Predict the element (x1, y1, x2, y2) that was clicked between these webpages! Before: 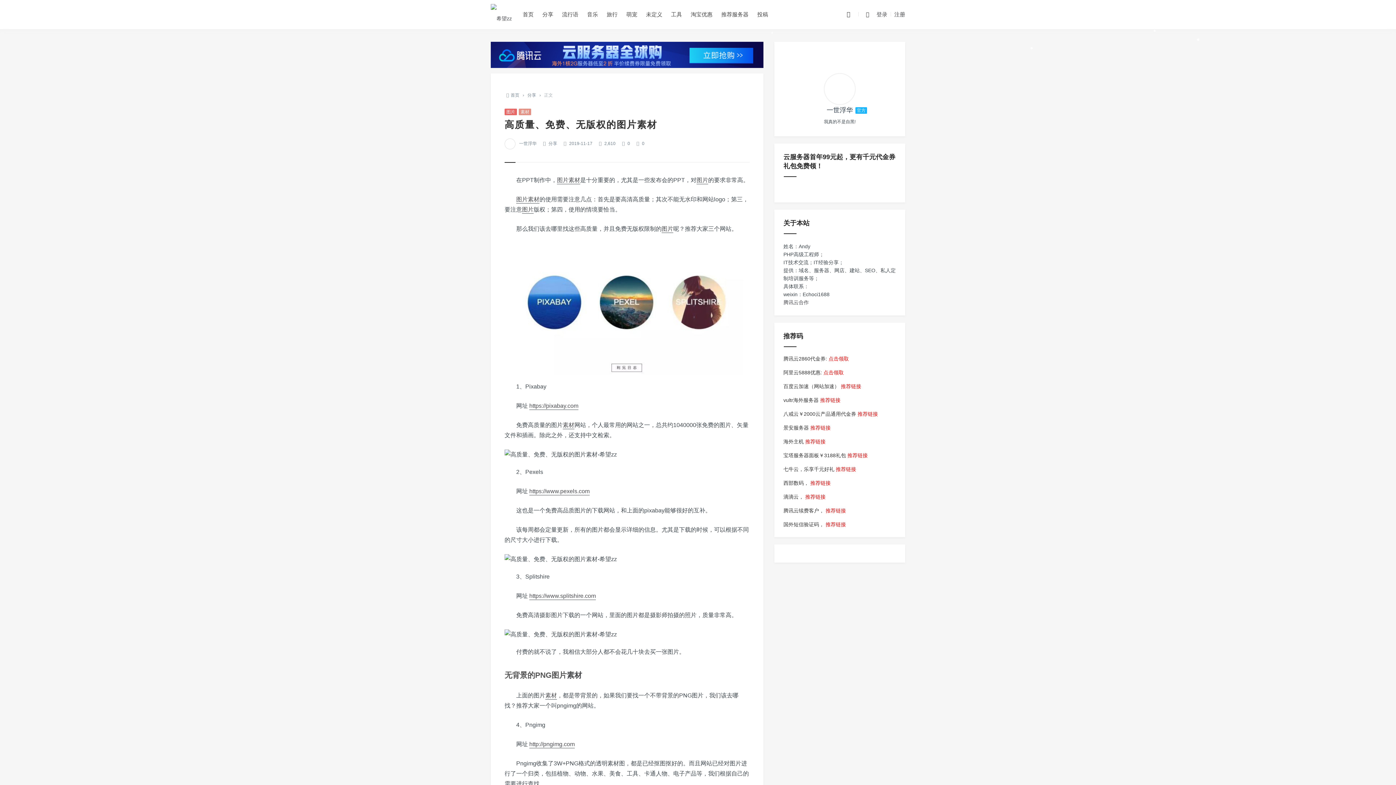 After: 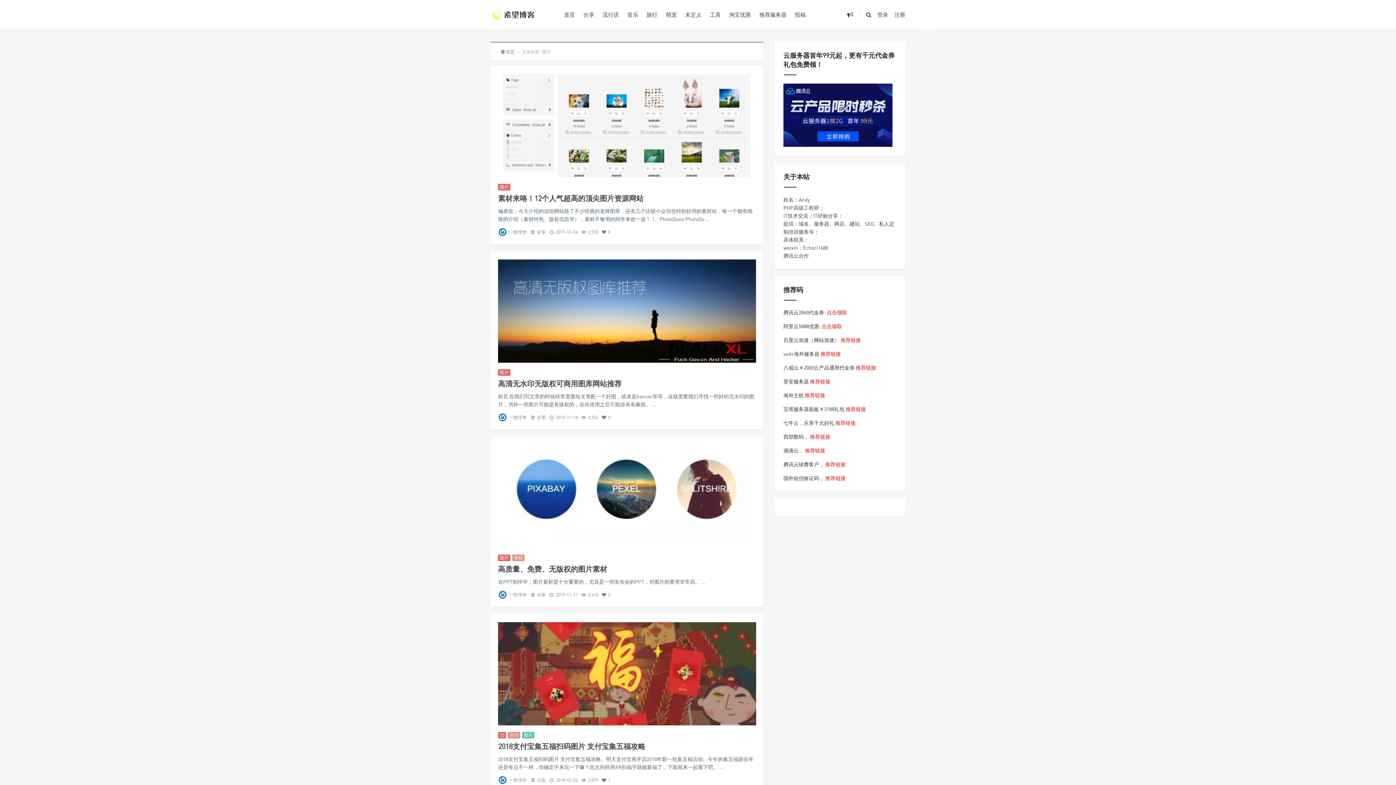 Action: bbox: (504, 108, 517, 115) label: 图片